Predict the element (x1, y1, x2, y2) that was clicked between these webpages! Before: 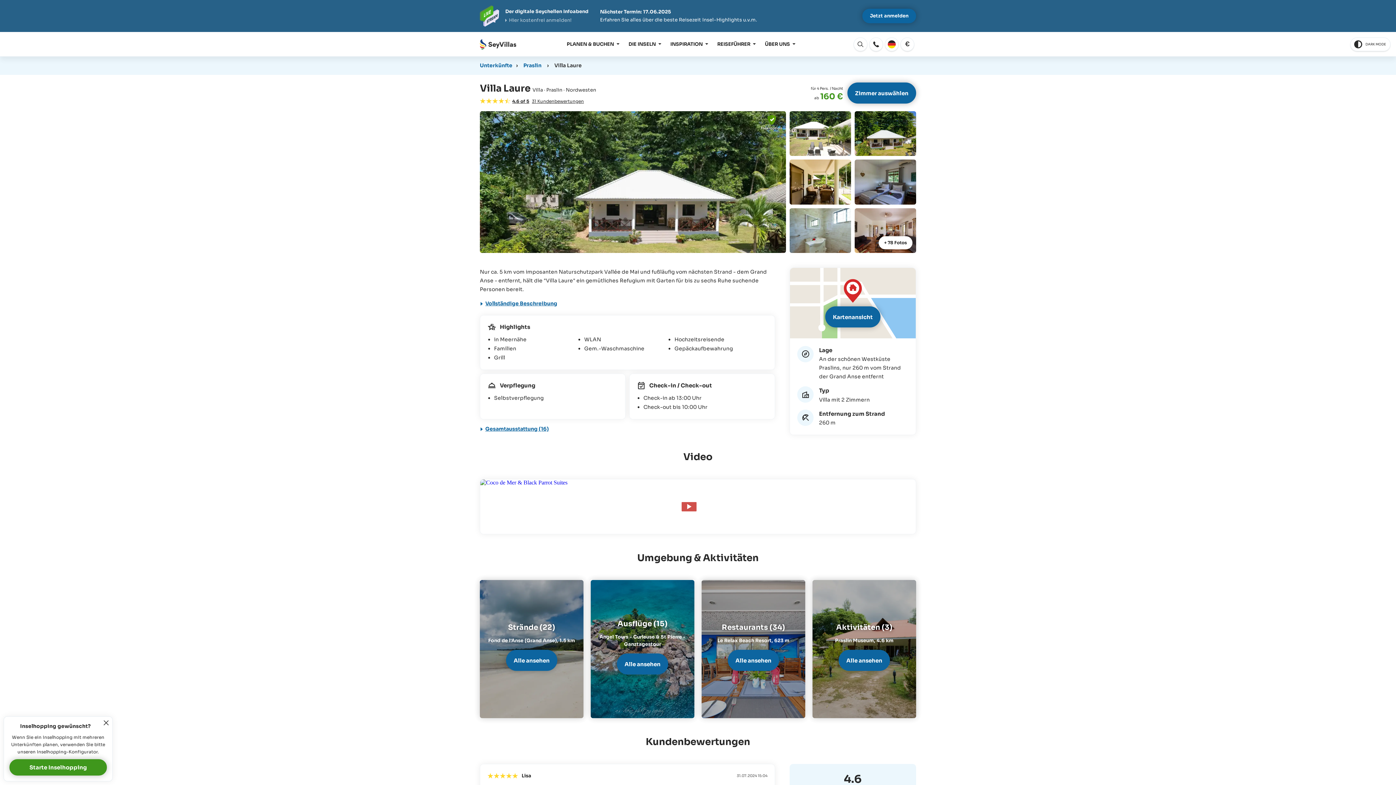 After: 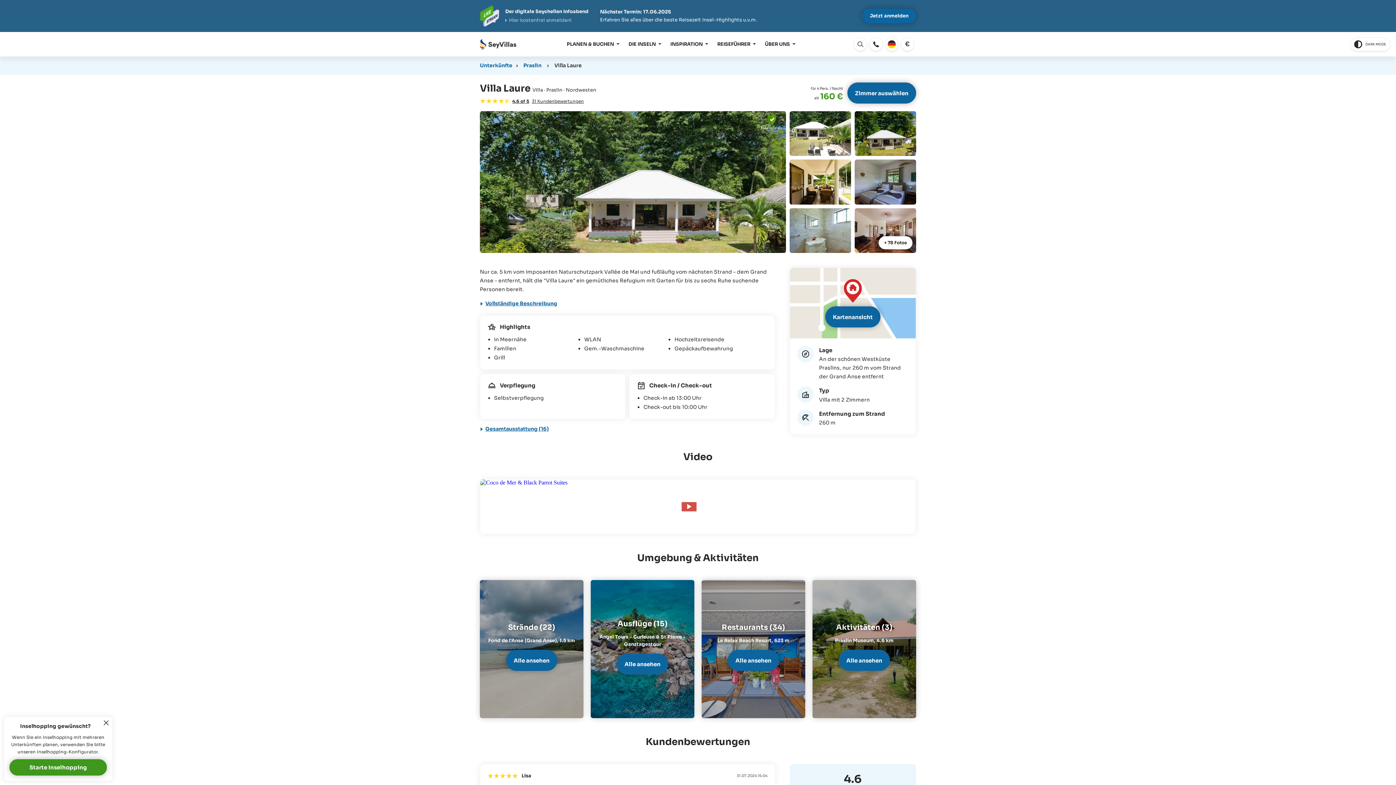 Action: bbox: (480, 580, 583, 718) label: Fenster öffnen